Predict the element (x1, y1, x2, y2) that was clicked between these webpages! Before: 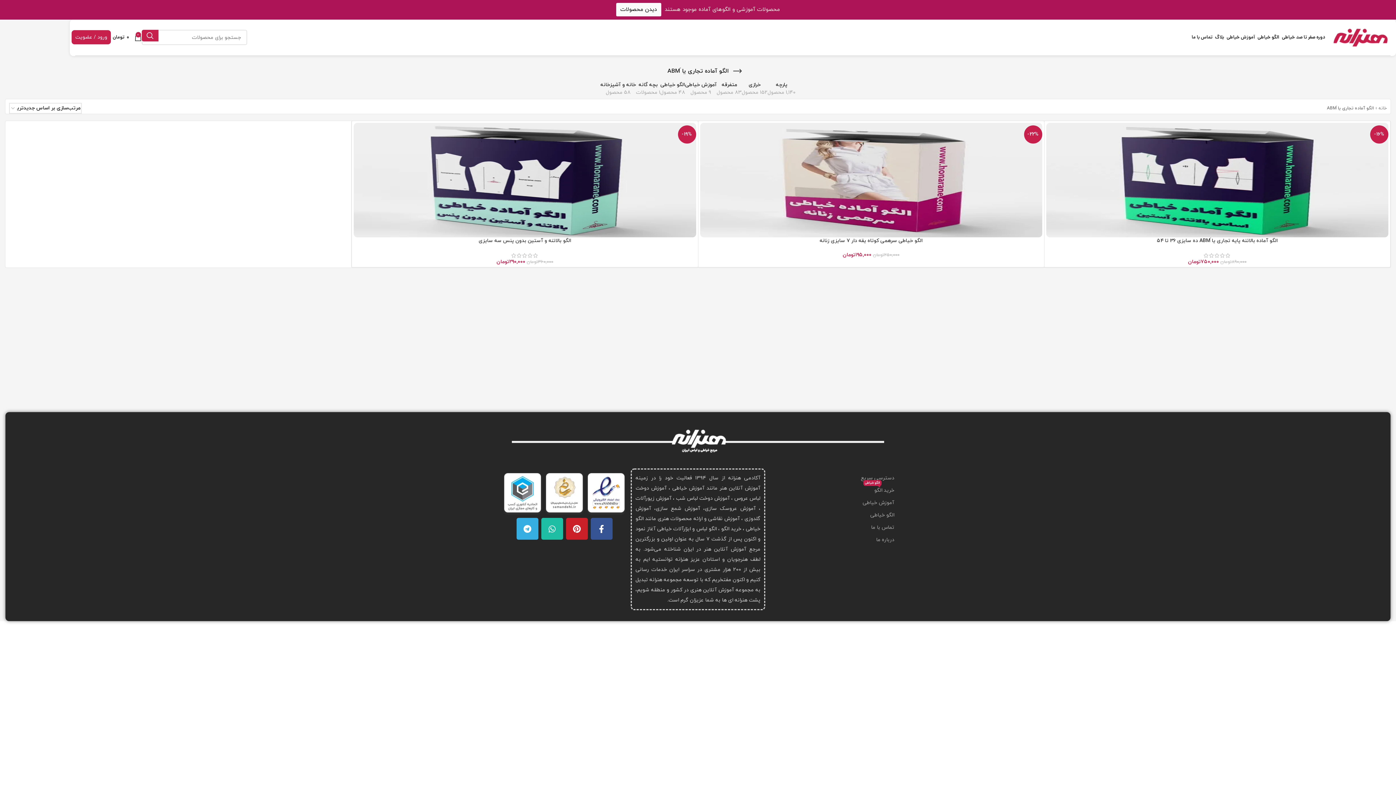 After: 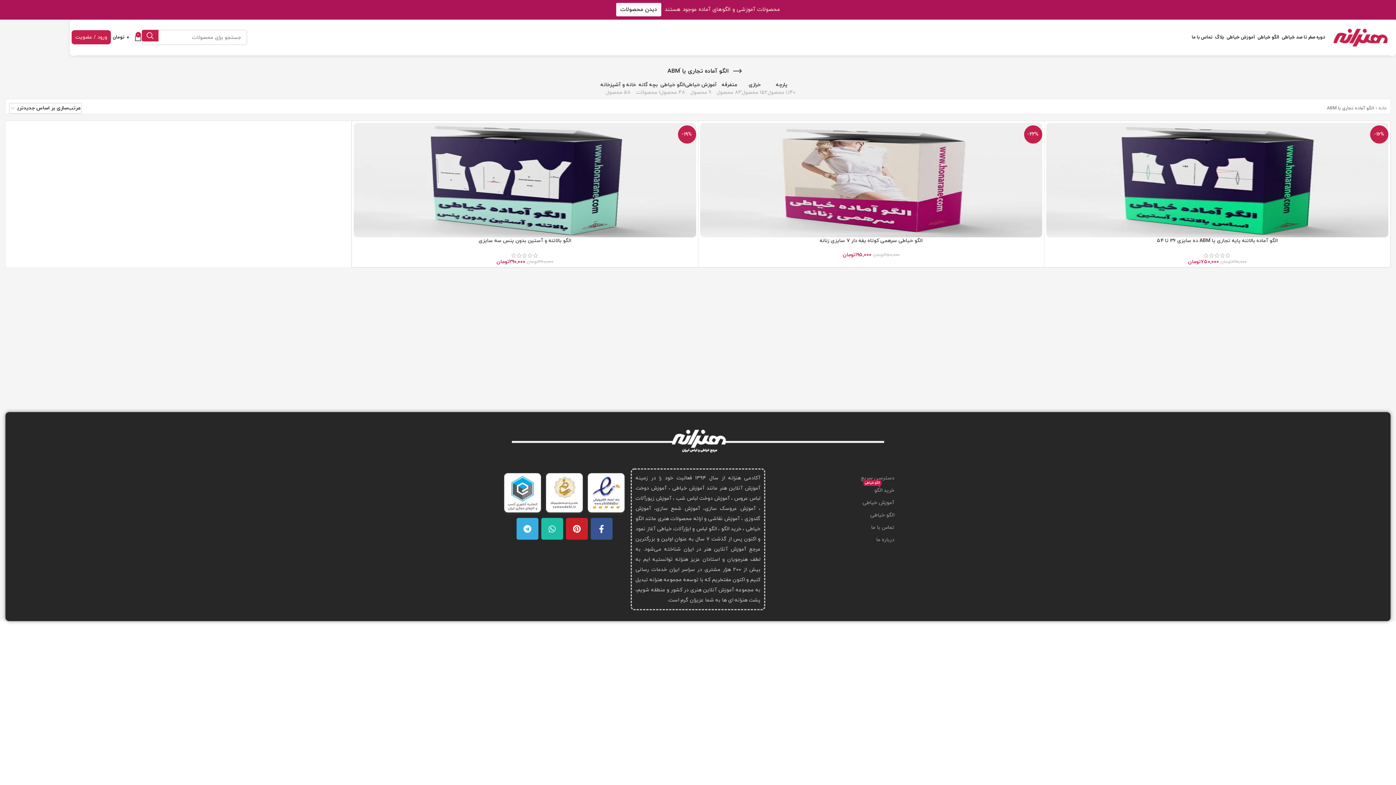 Action: bbox: (543, 472, 585, 516)